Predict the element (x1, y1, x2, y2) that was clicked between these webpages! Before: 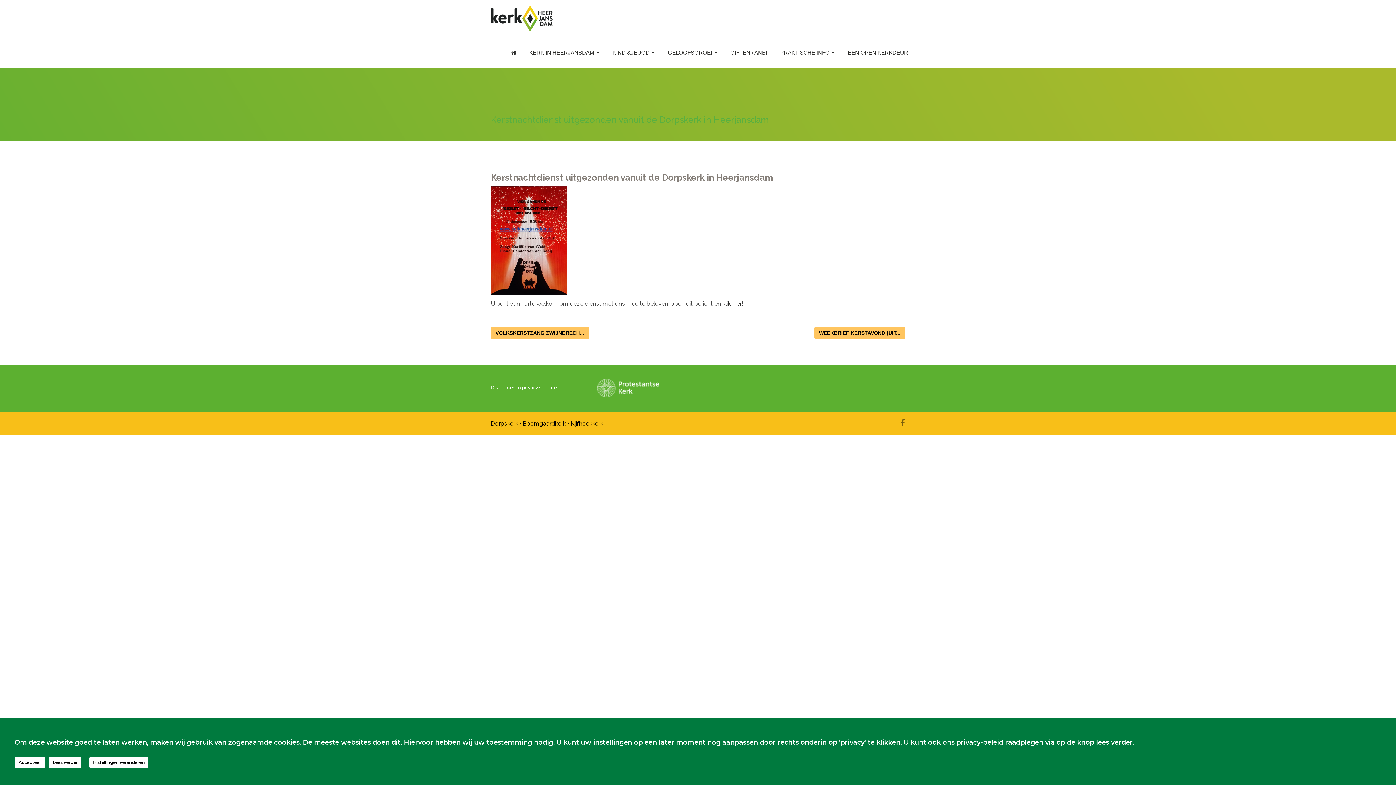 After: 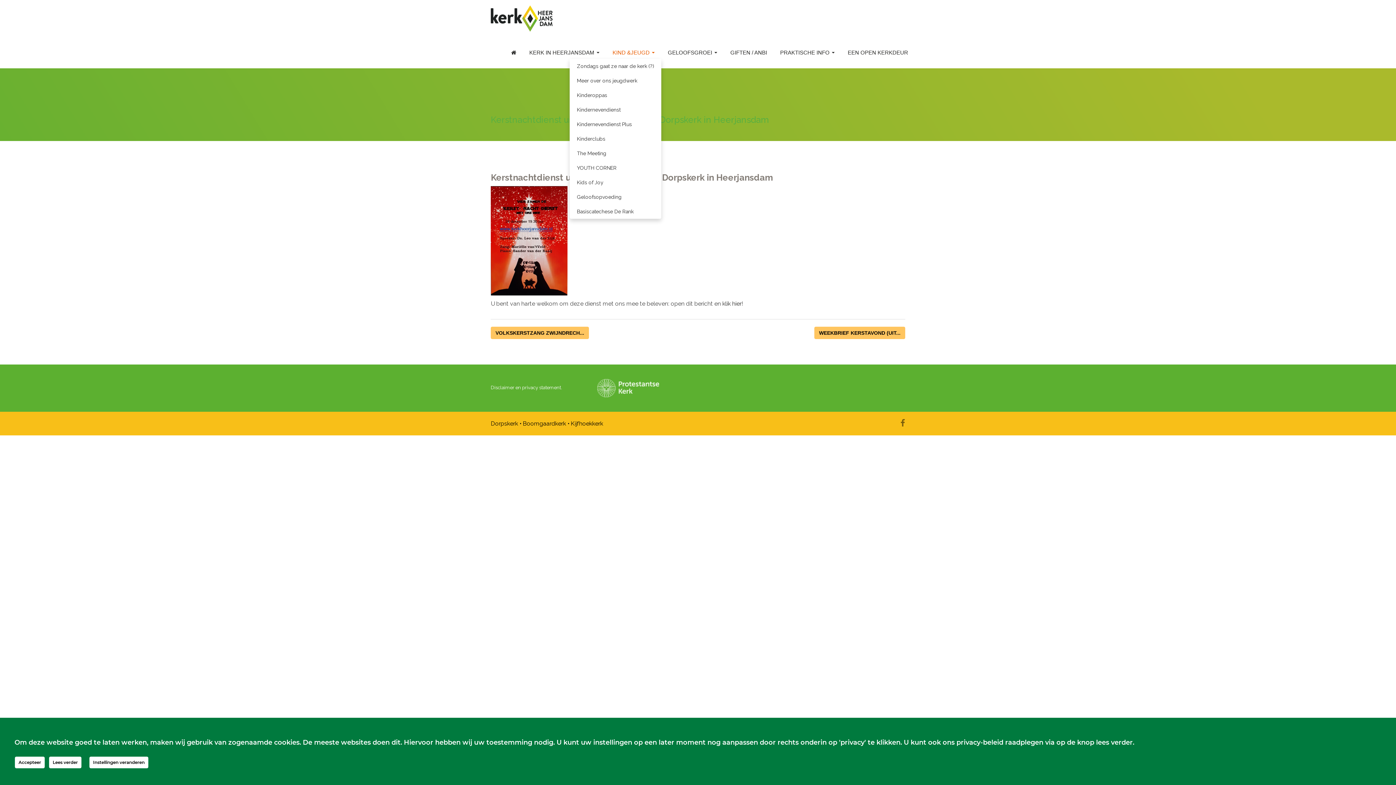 Action: bbox: (606, 46, 661, 58) label: KIND &JEUGD 